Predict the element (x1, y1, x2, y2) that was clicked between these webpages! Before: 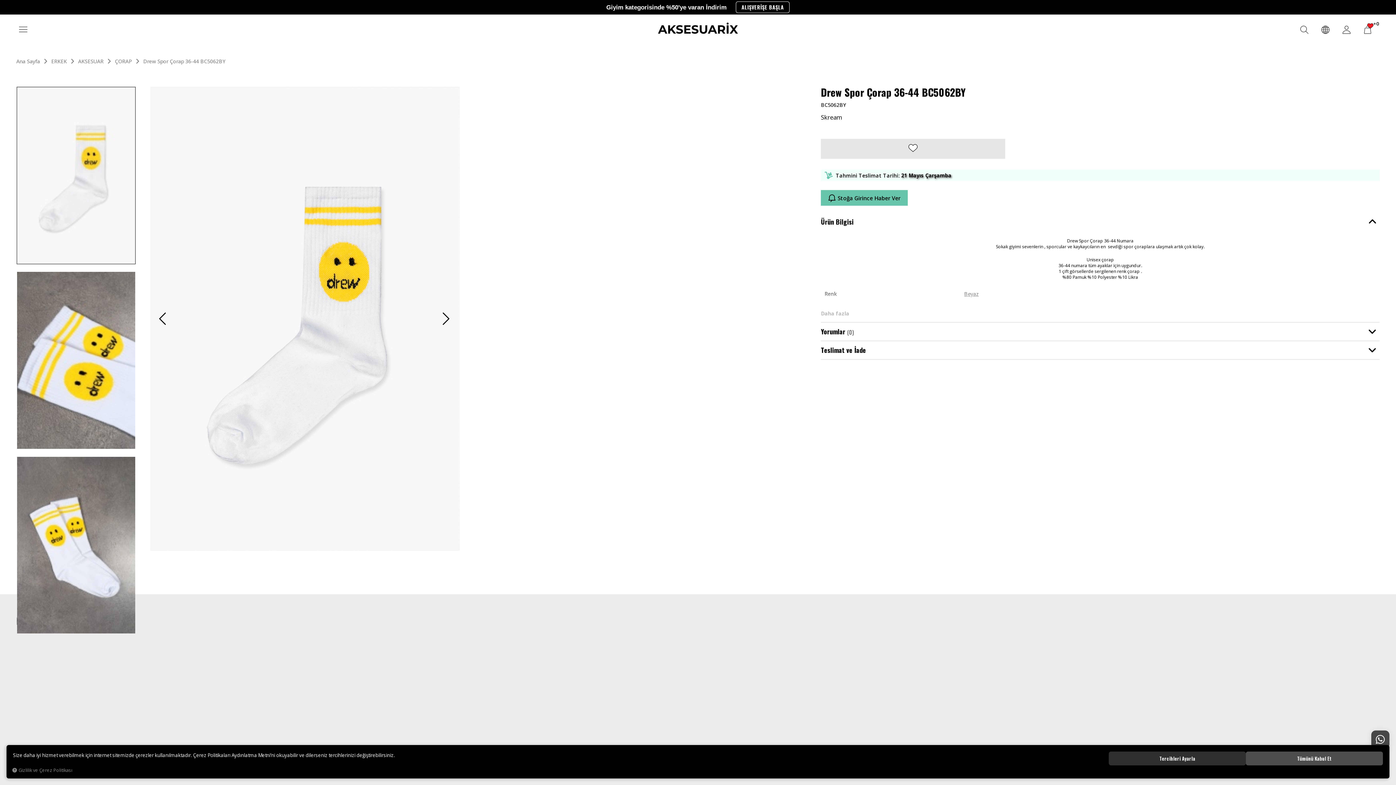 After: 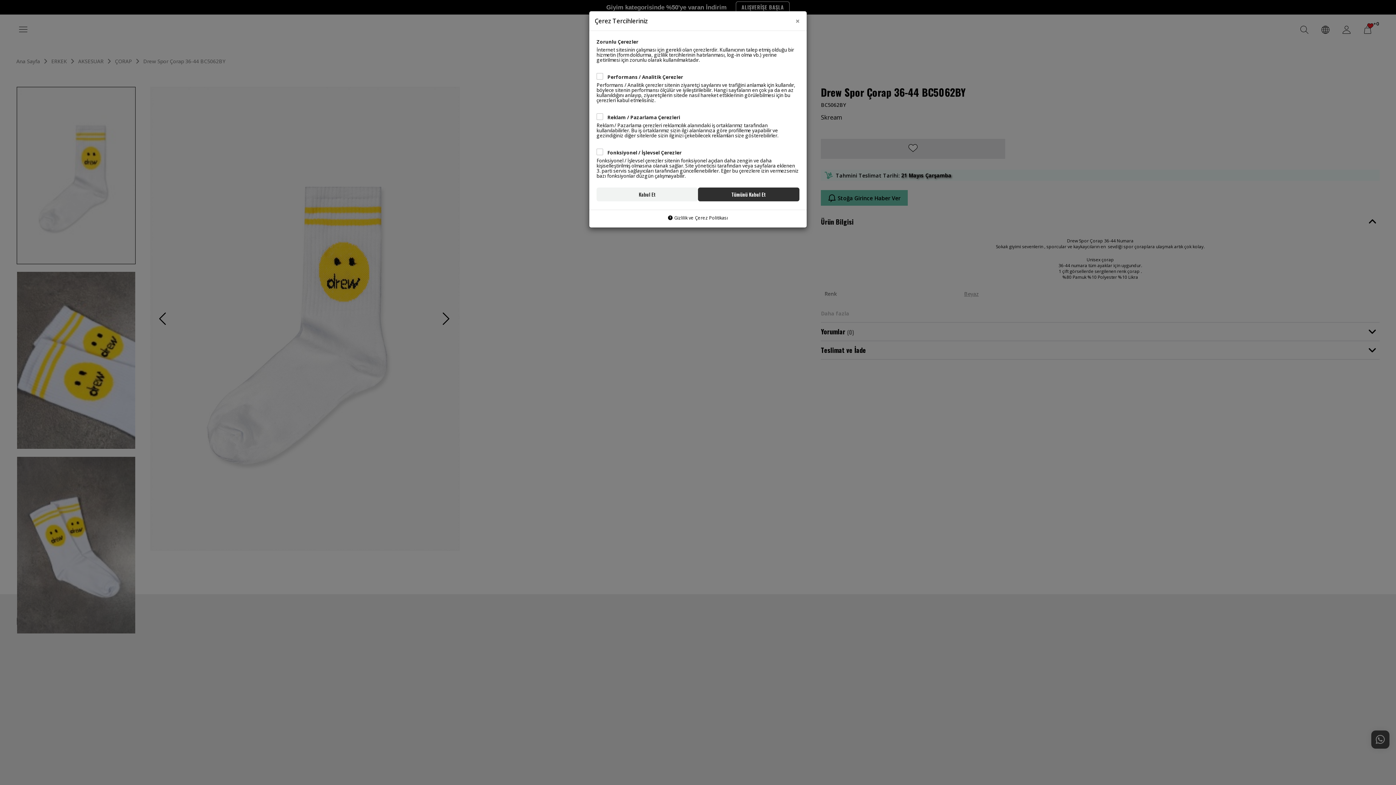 Action: label: Tercihleri Ayarla bbox: (1109, 752, 1246, 765)